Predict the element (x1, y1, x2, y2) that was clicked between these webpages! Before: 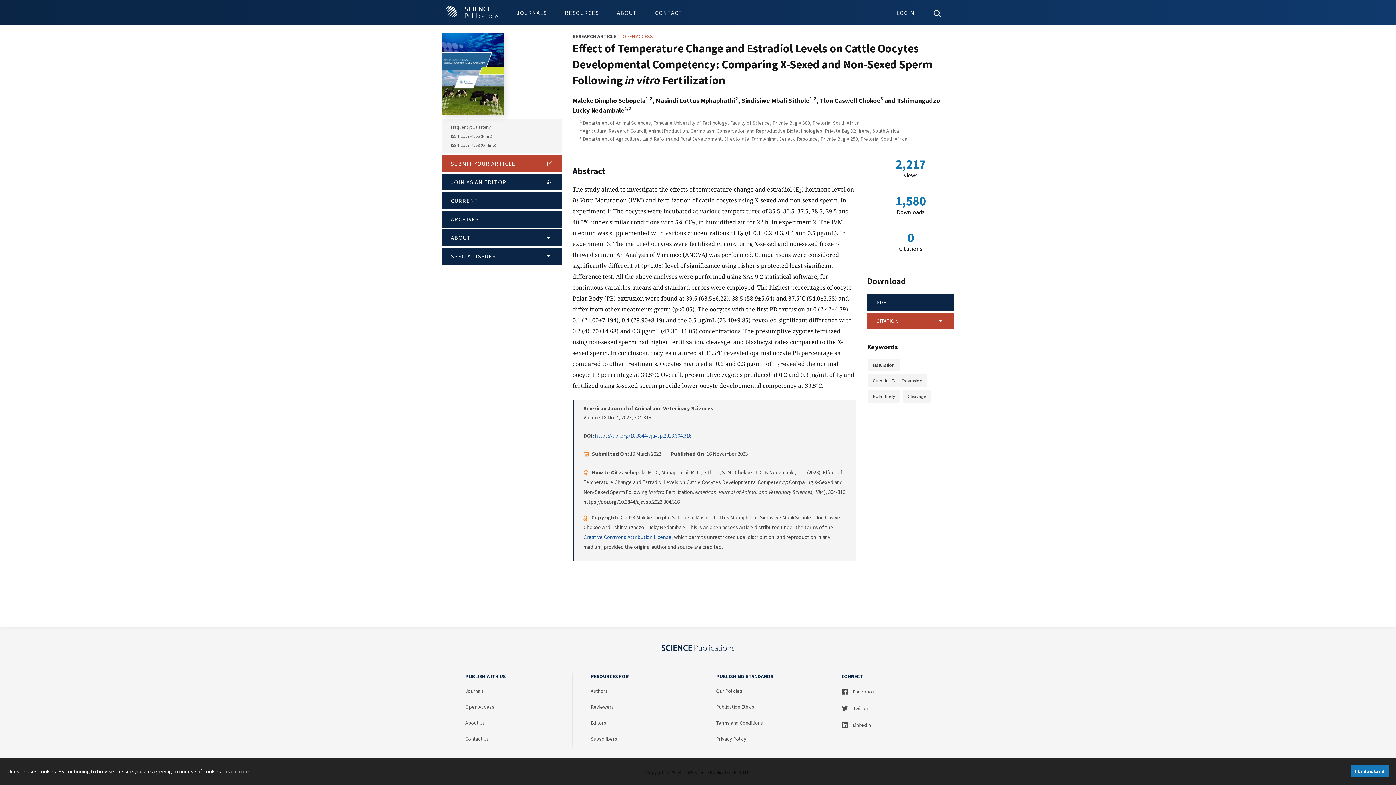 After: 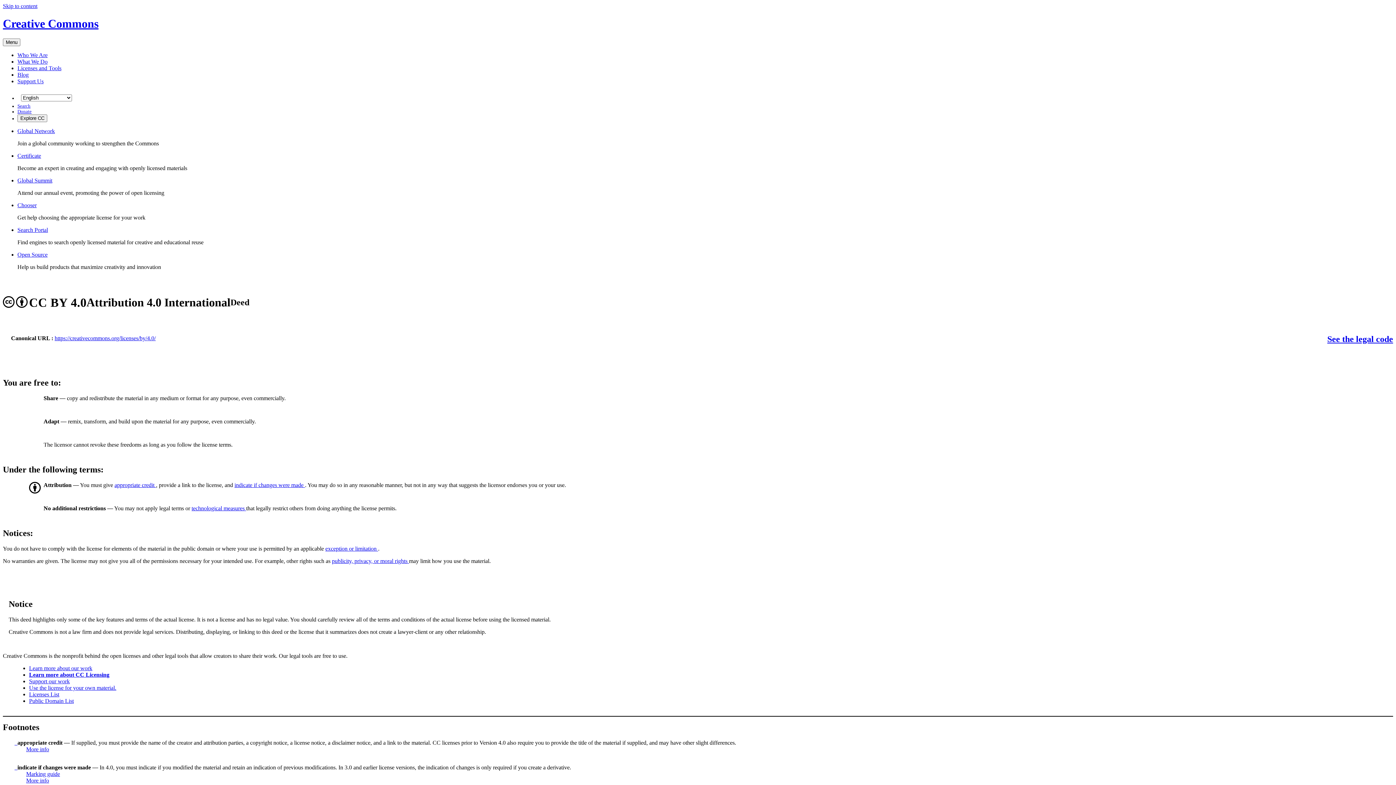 Action: bbox: (583, 533, 671, 540) label: Creative Commons Attribution License